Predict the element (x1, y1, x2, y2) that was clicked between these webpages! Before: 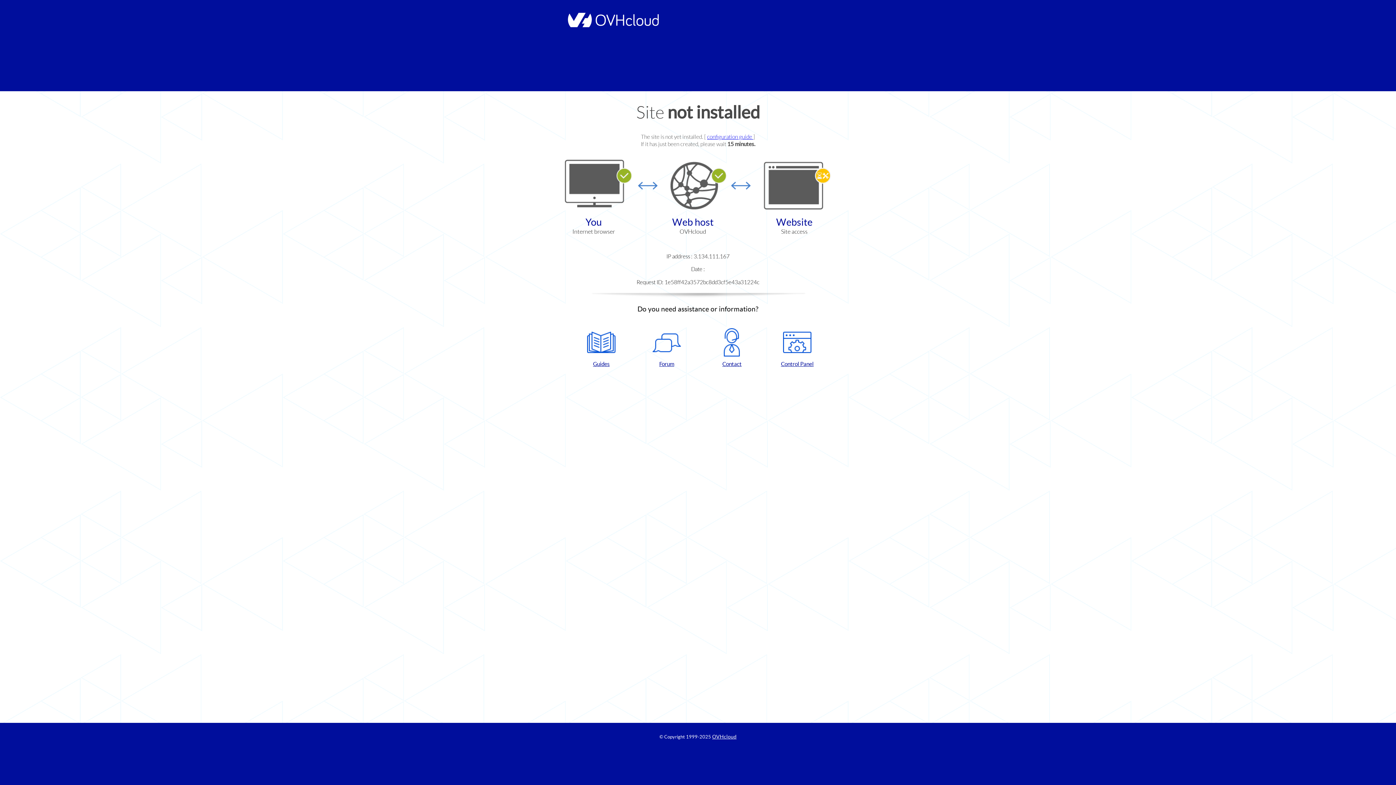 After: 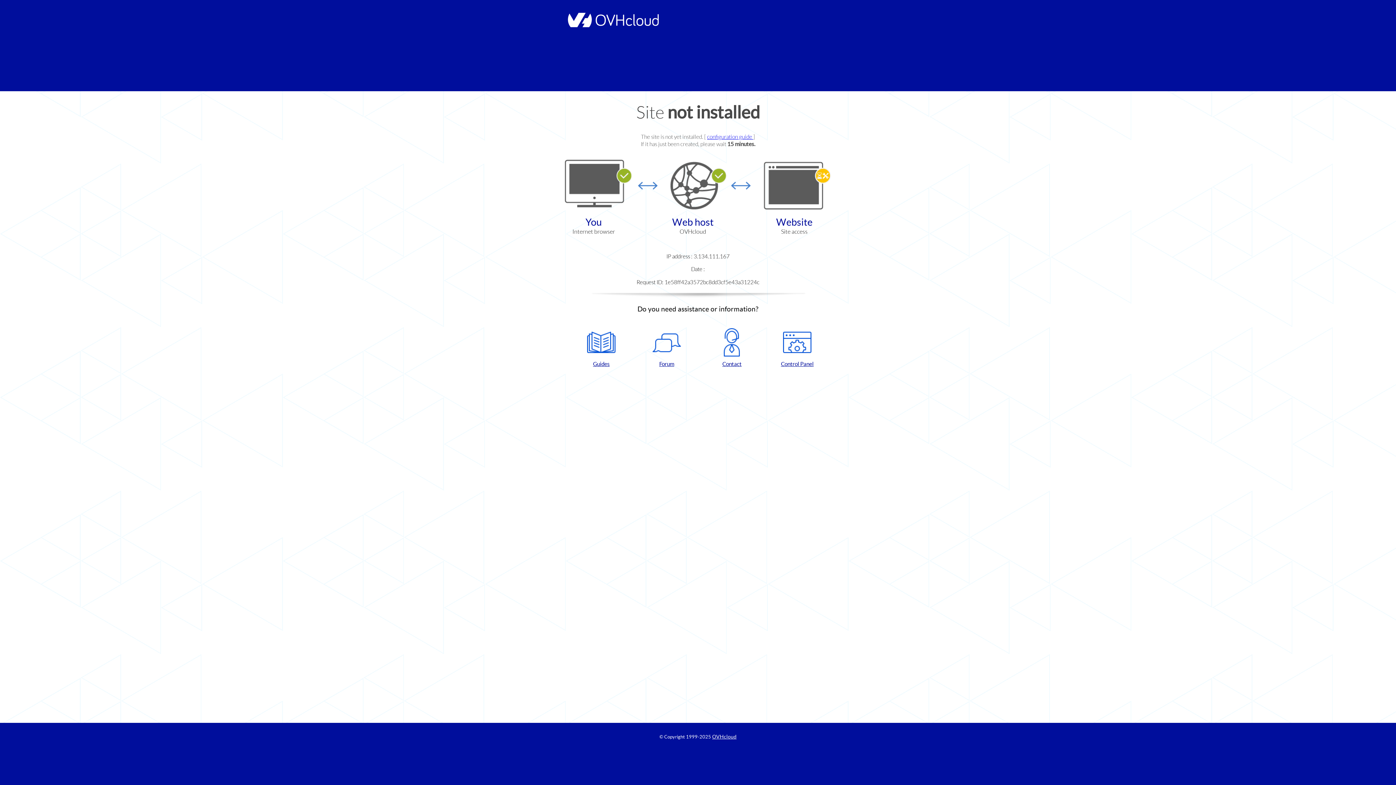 Action: label: Guides bbox: (572, 328, 630, 367)